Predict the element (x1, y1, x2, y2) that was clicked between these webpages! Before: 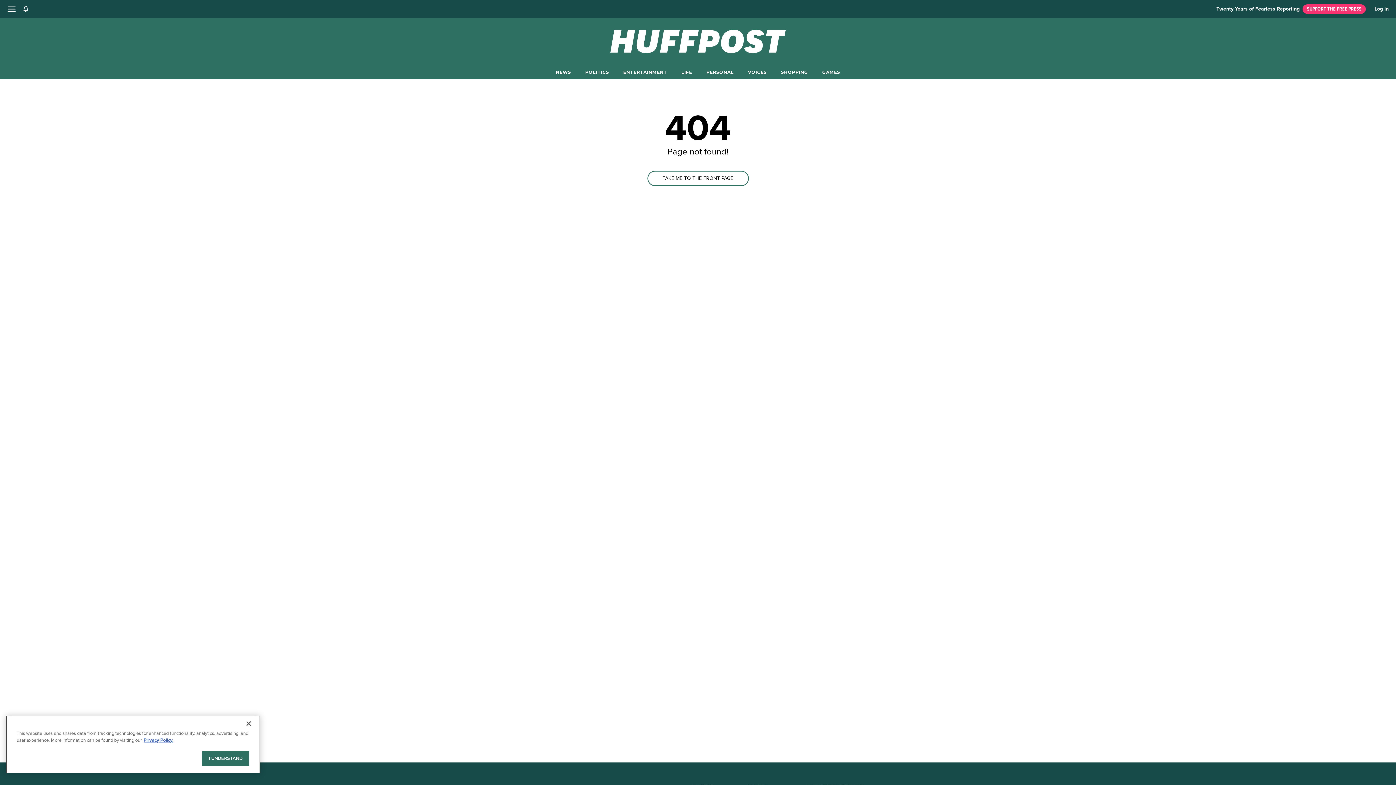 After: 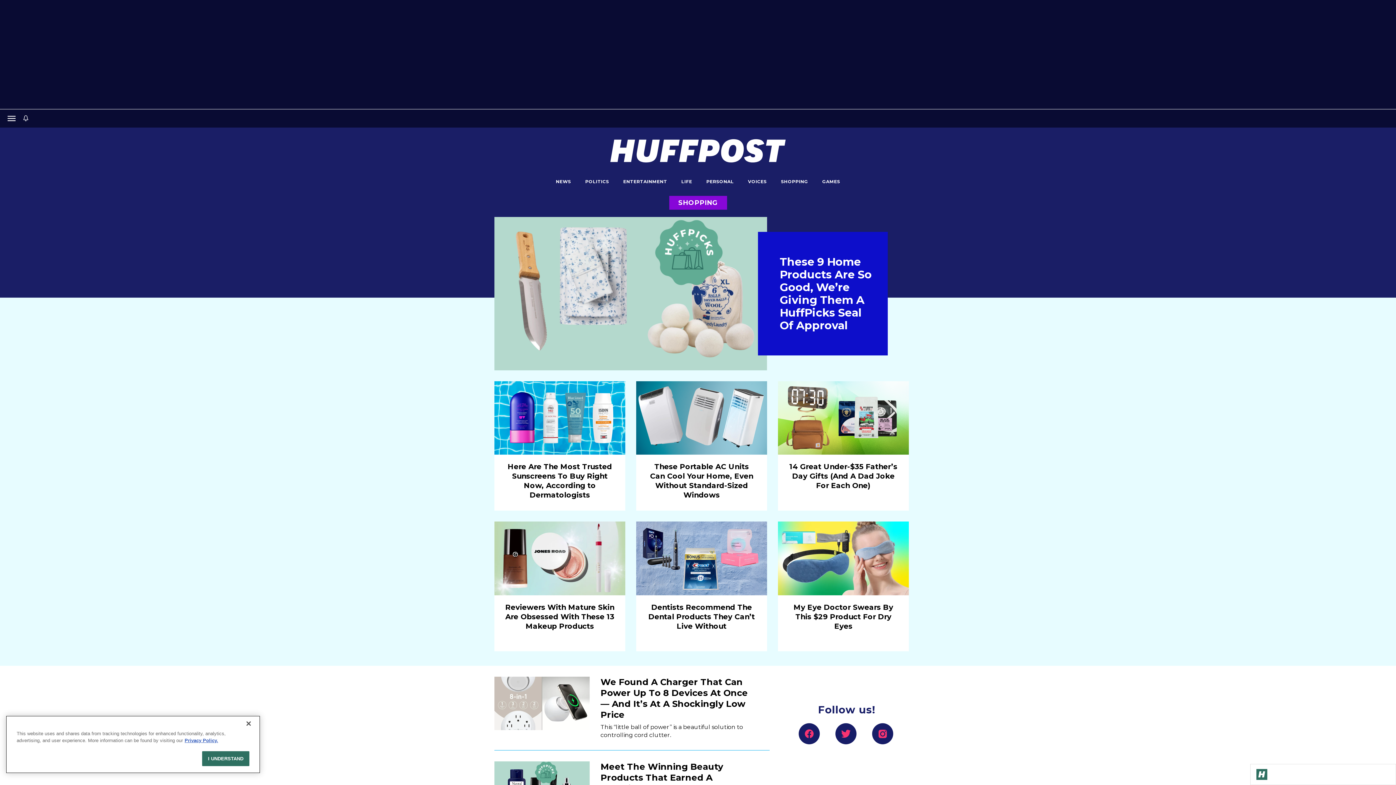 Action: bbox: (781, 69, 808, 74) label: SHOPPING